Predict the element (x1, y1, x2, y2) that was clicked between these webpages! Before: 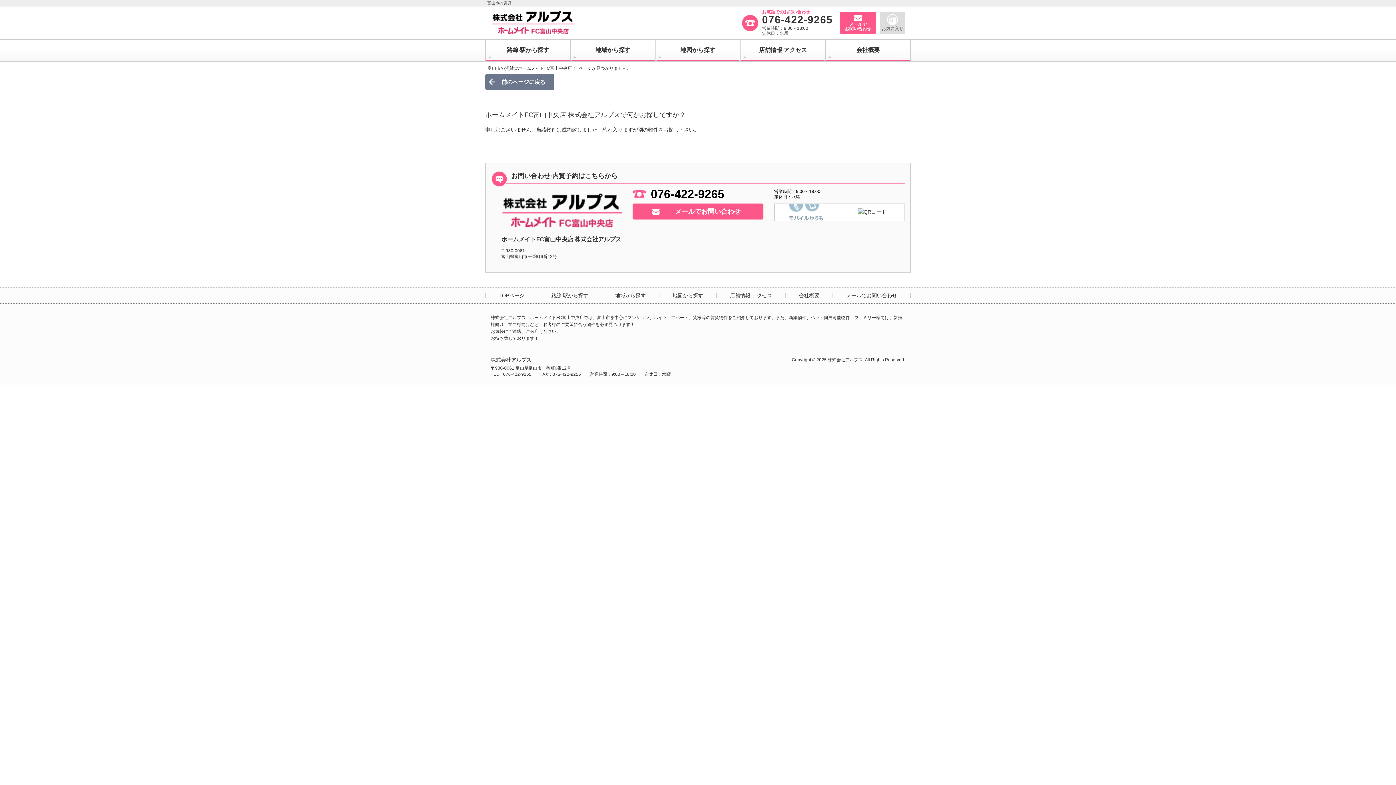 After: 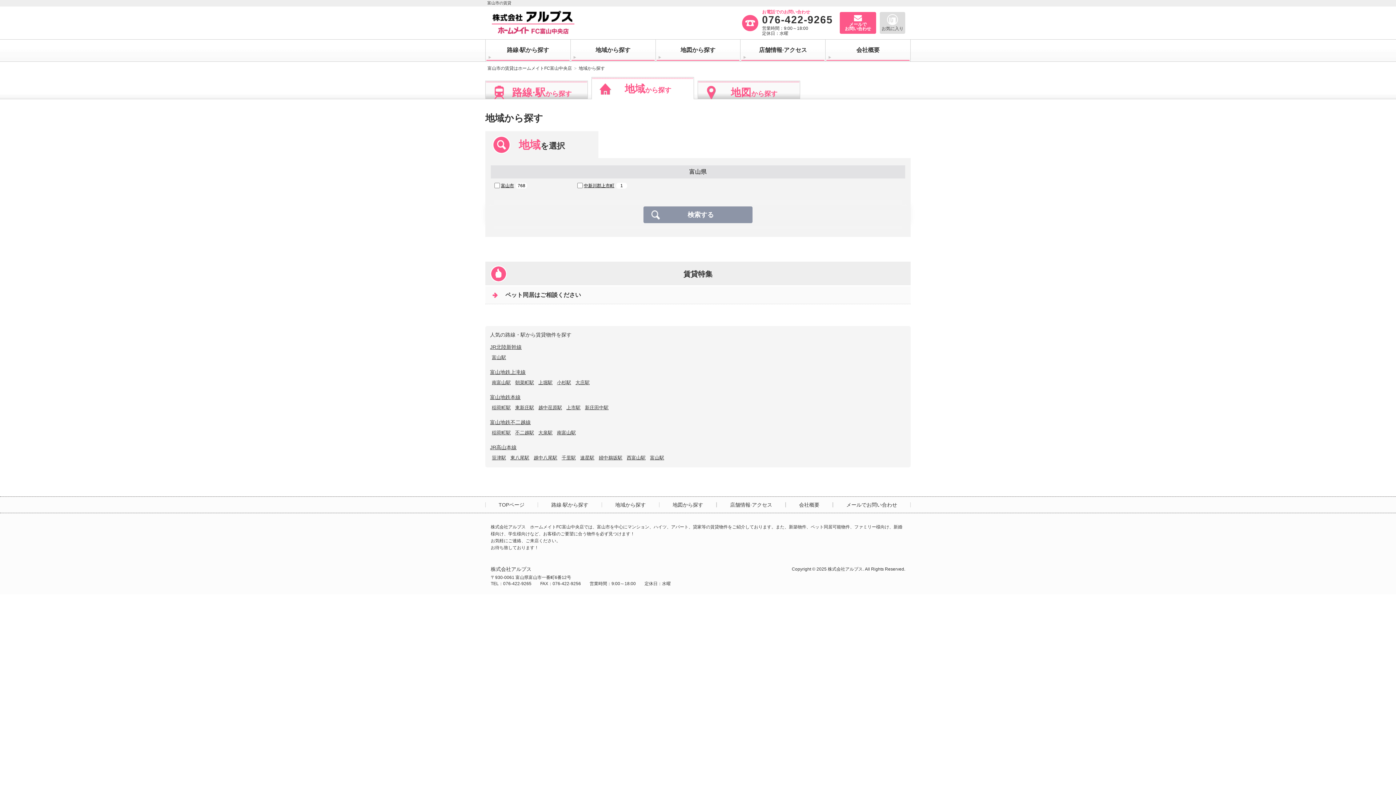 Action: label: 地域から探す bbox: (571, 40, 654, 60)